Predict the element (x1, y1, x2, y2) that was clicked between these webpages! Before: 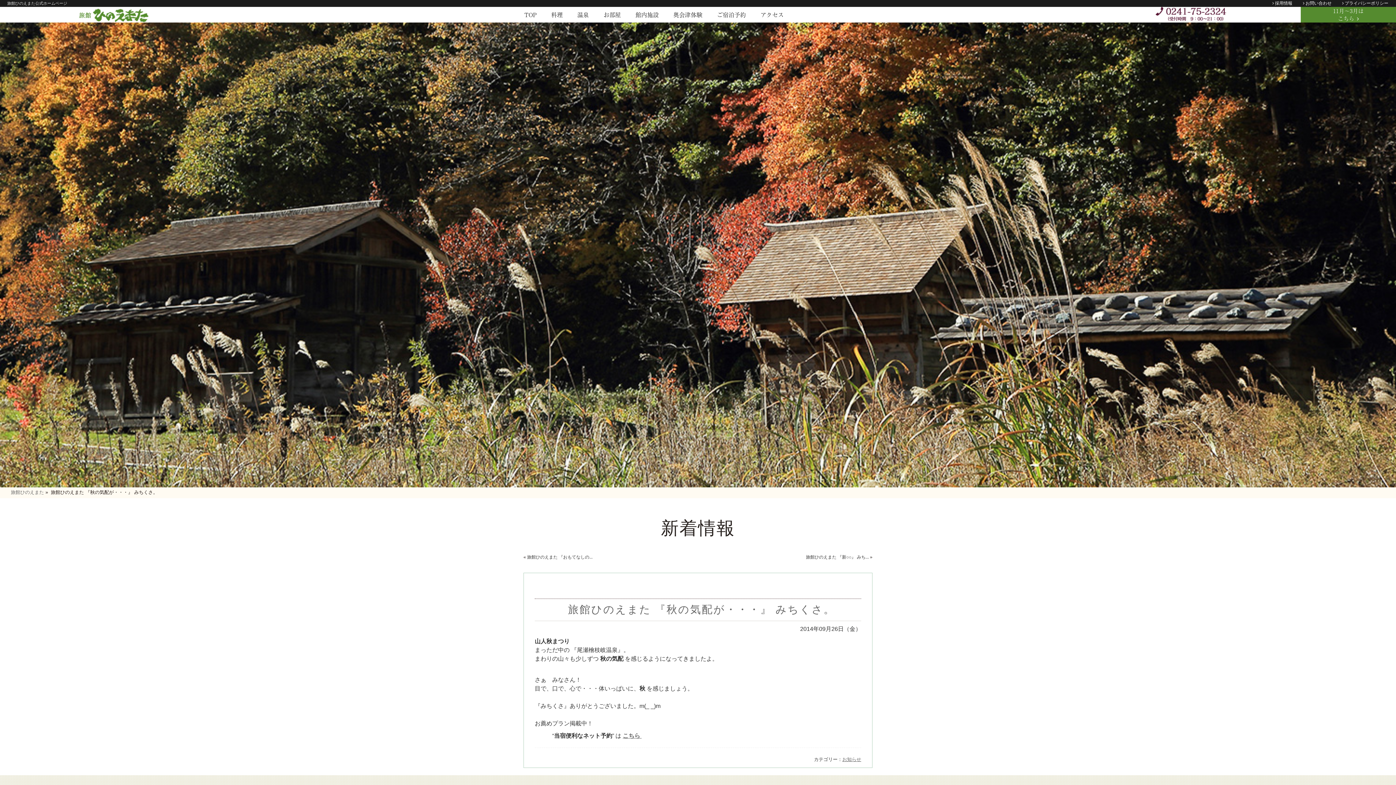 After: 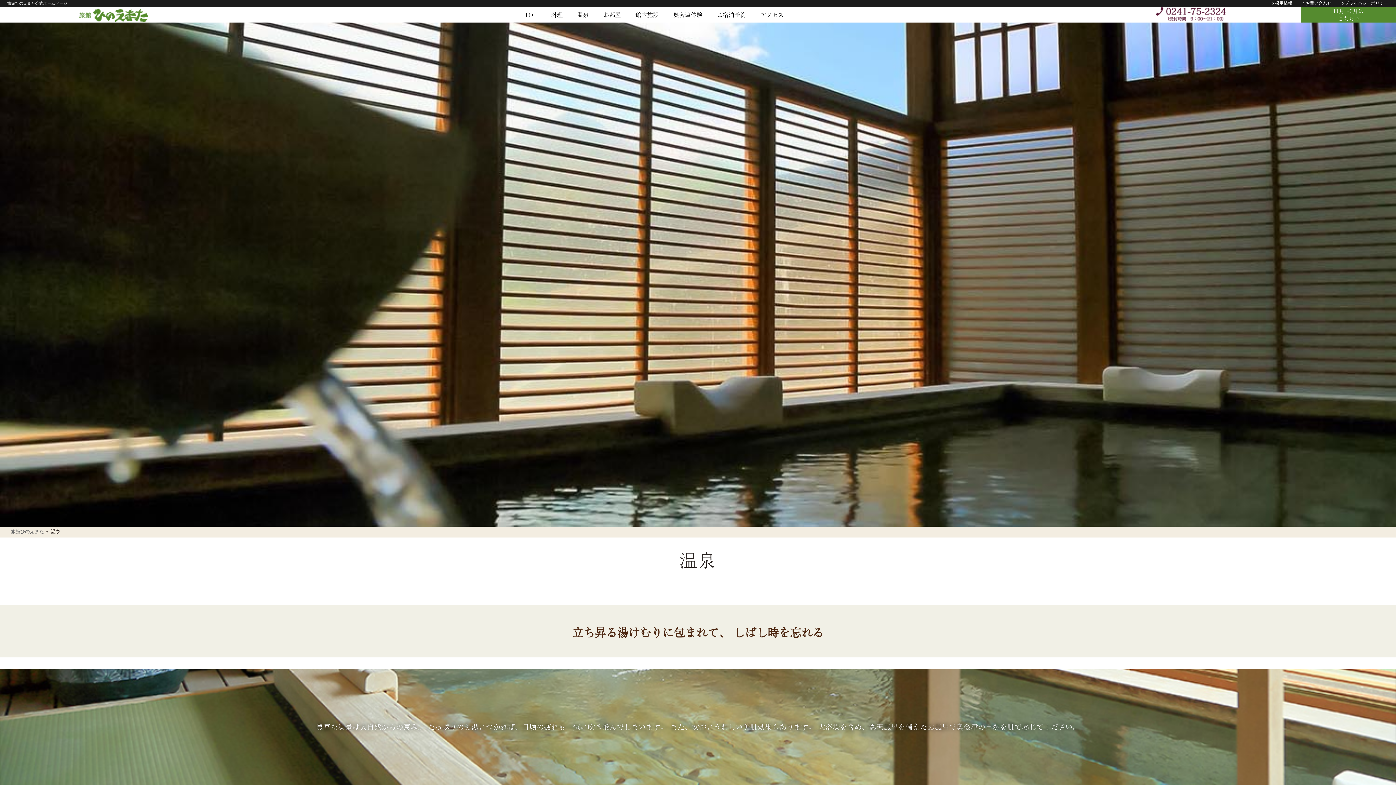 Action: label: 温泉 bbox: (570, 6, 596, 22)